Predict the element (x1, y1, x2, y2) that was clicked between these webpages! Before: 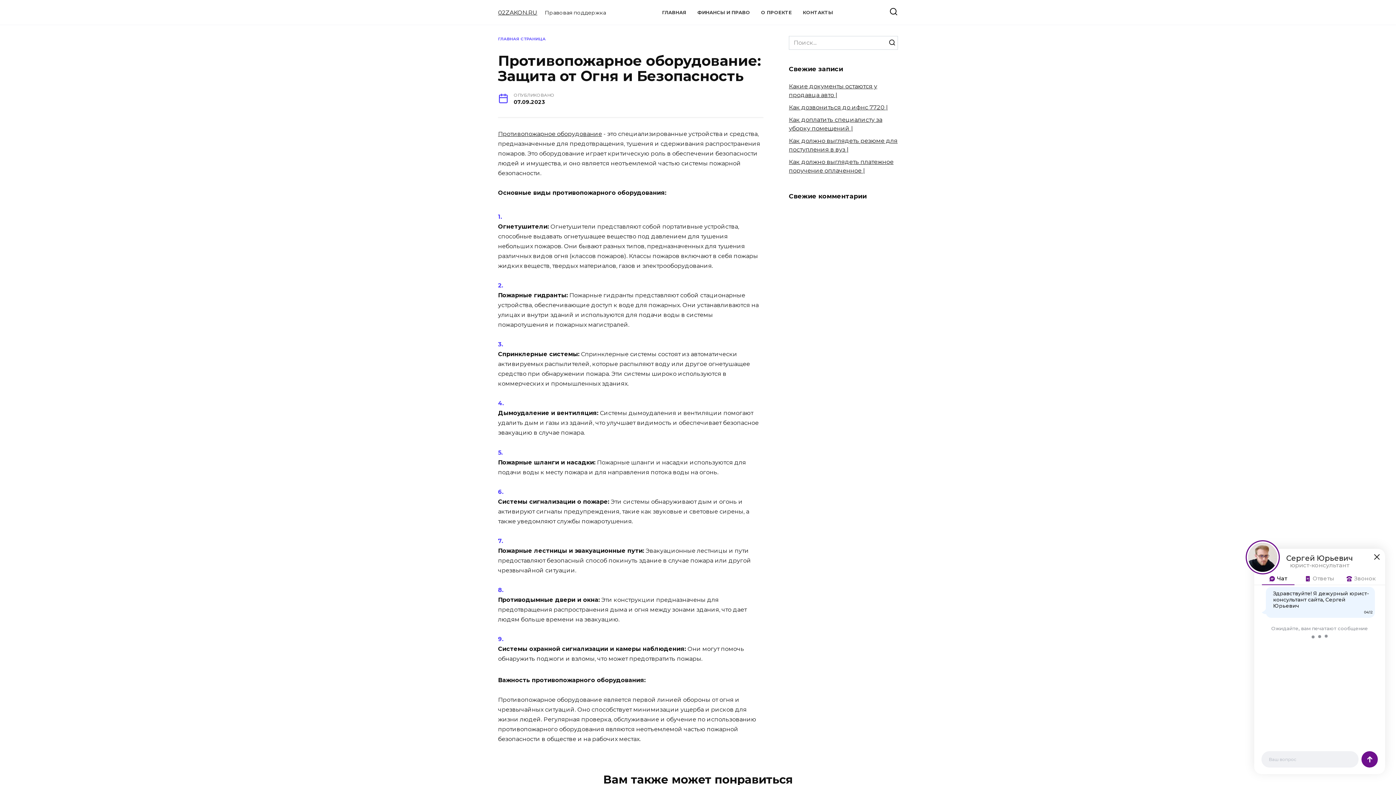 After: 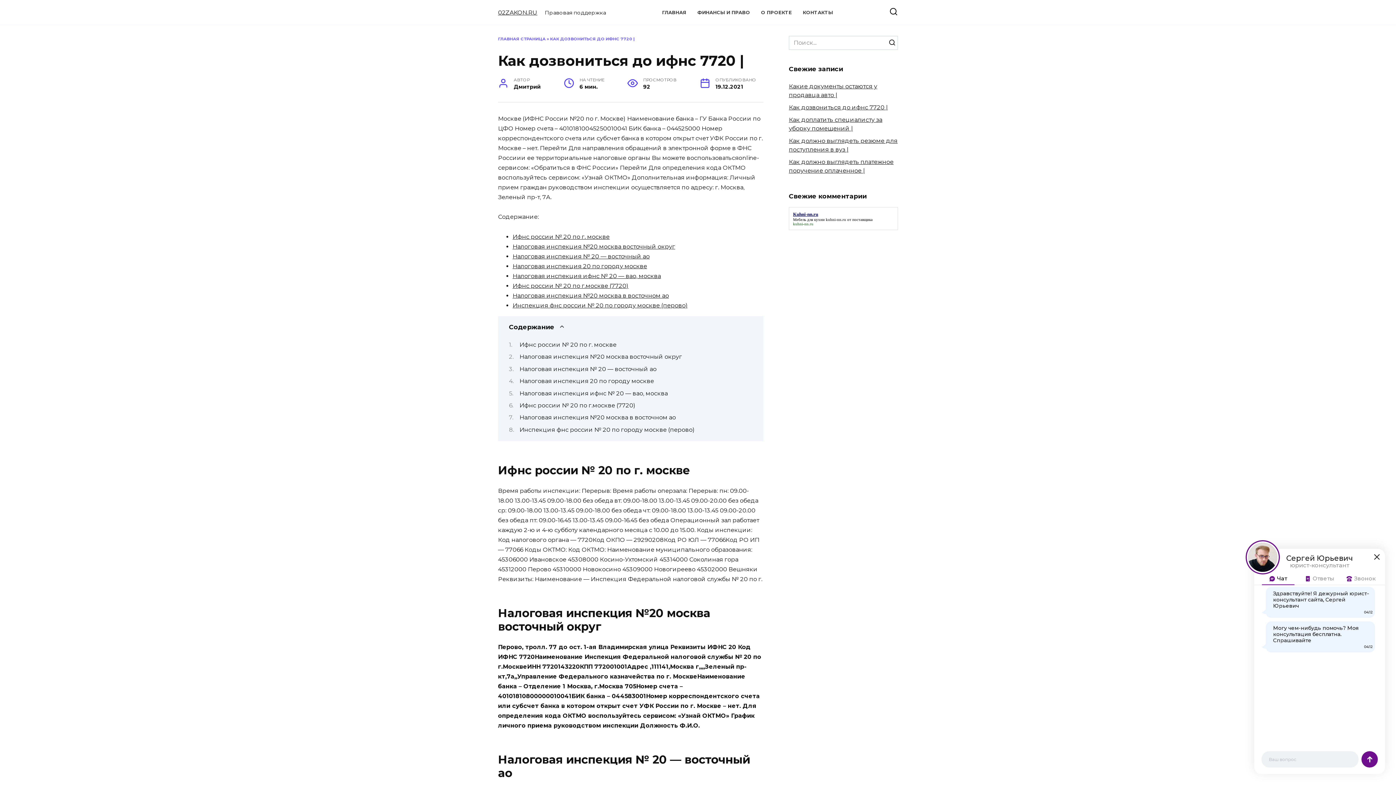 Action: bbox: (789, 103, 888, 110) label: Как дозвониться до ифнс 7720 |